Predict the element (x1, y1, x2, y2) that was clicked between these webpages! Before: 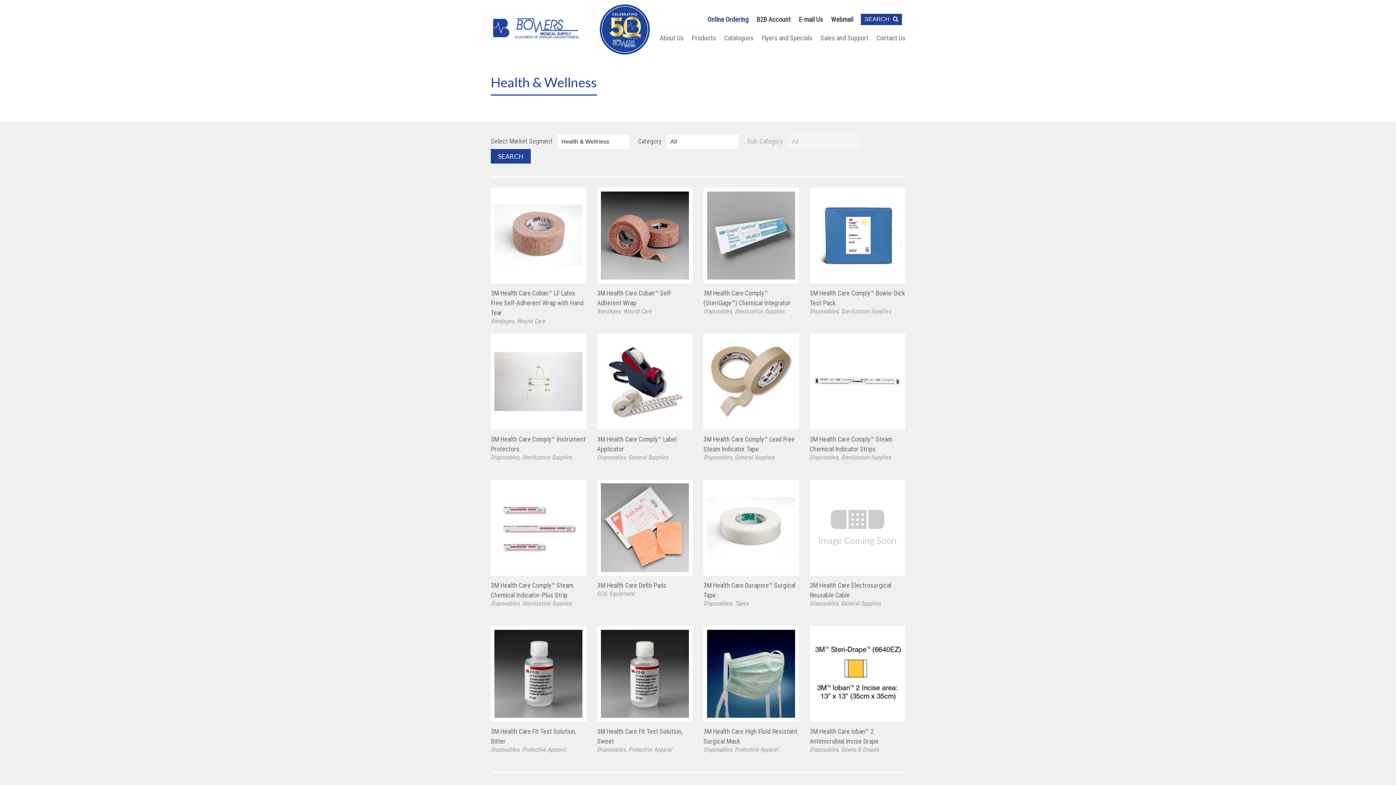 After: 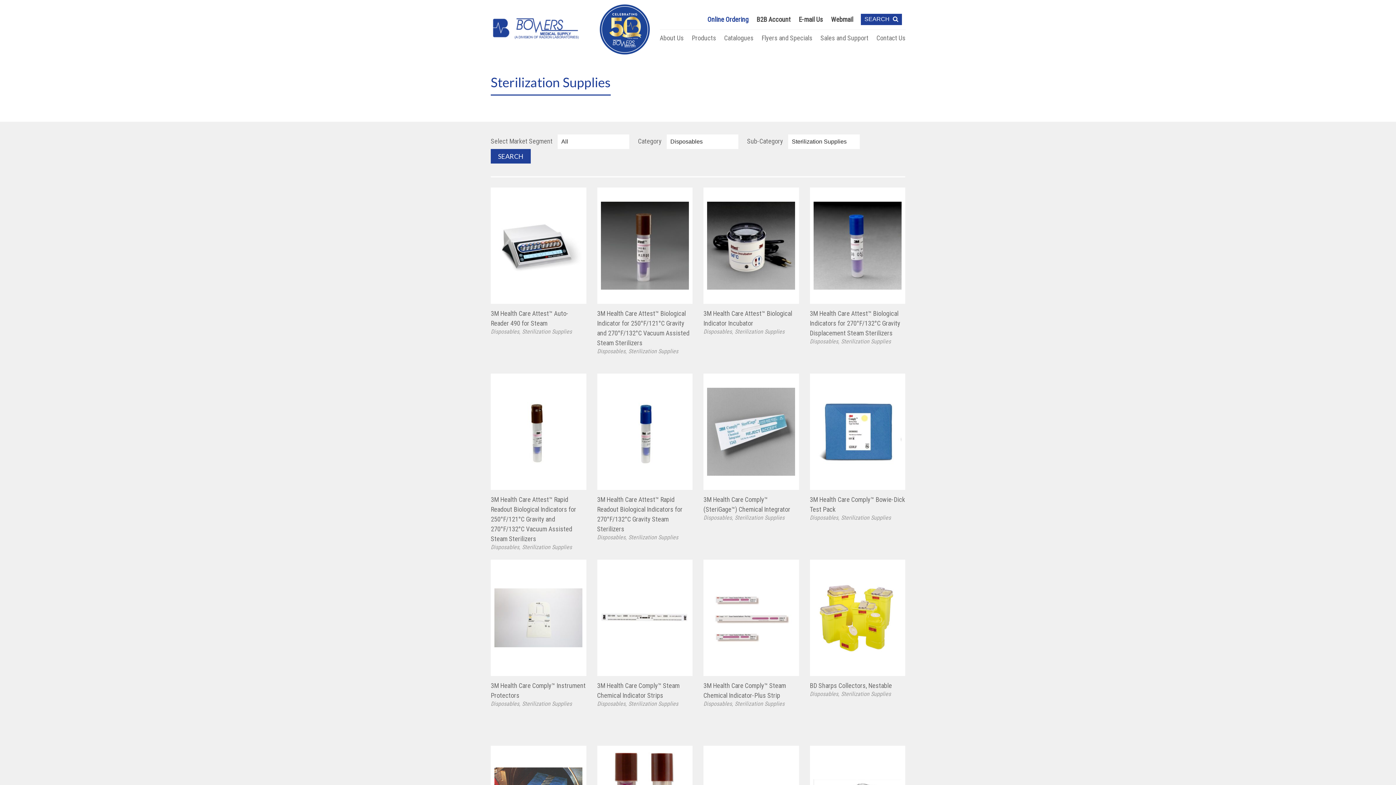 Action: label: Sterilization Supplies bbox: (841, 308, 891, 314)